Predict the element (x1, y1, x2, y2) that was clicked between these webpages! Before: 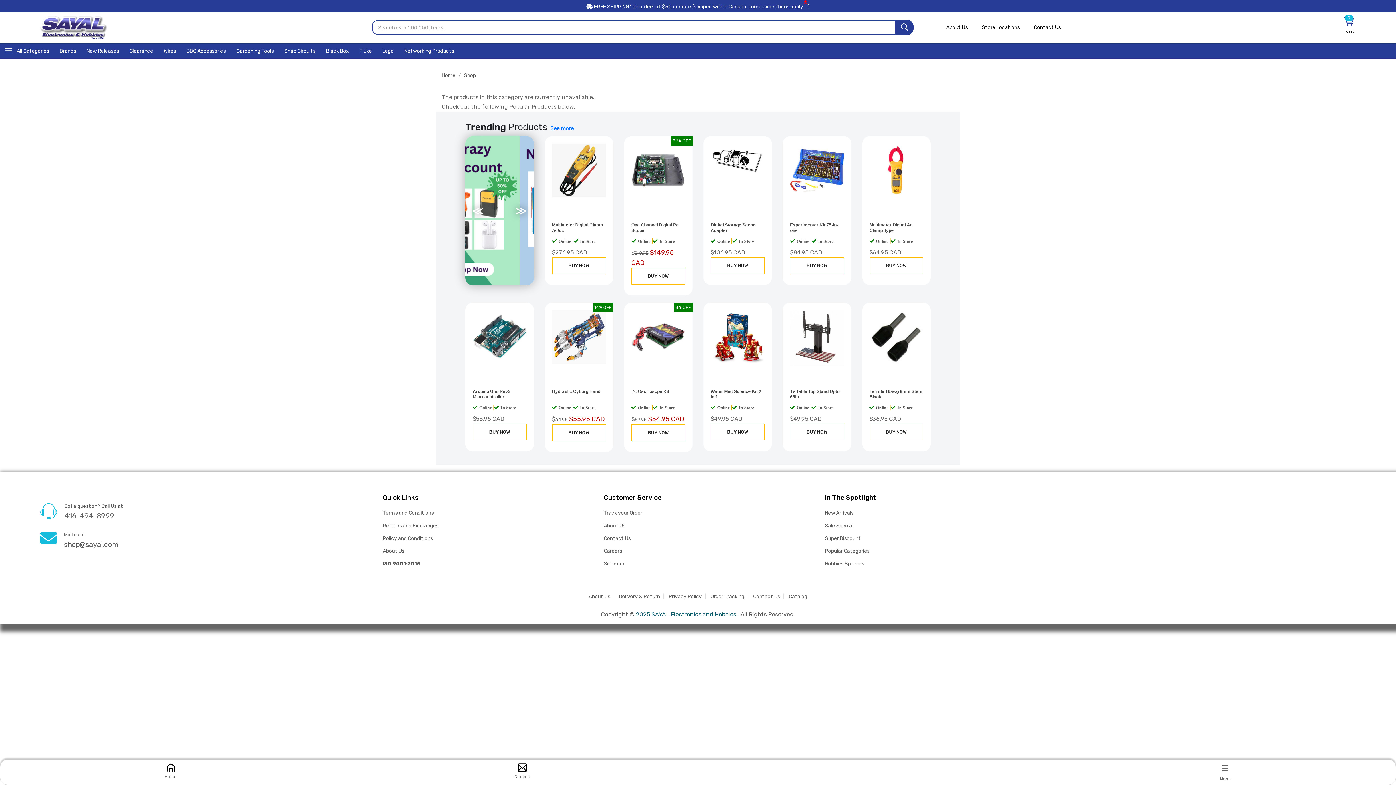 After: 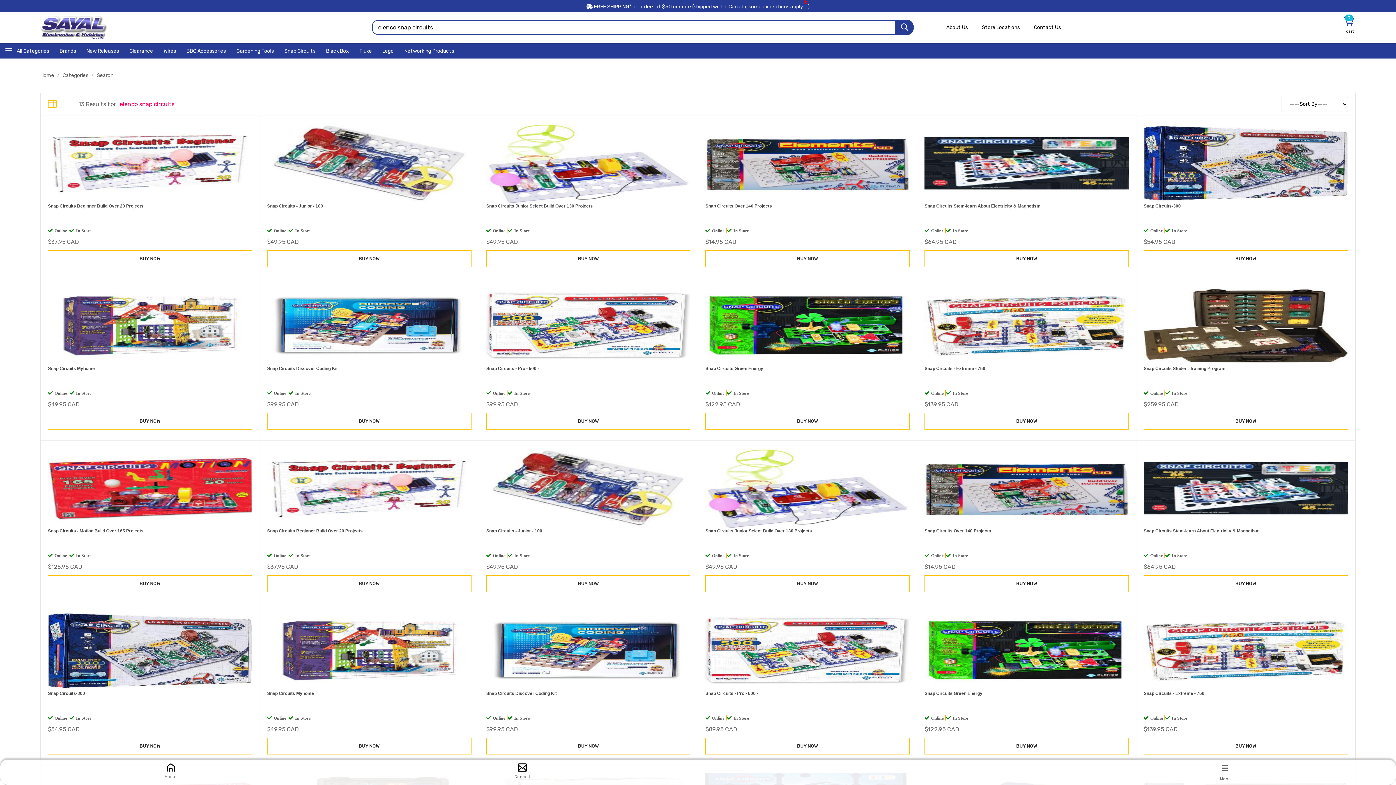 Action: label: Home bbox: (280, 44, 320, 55)